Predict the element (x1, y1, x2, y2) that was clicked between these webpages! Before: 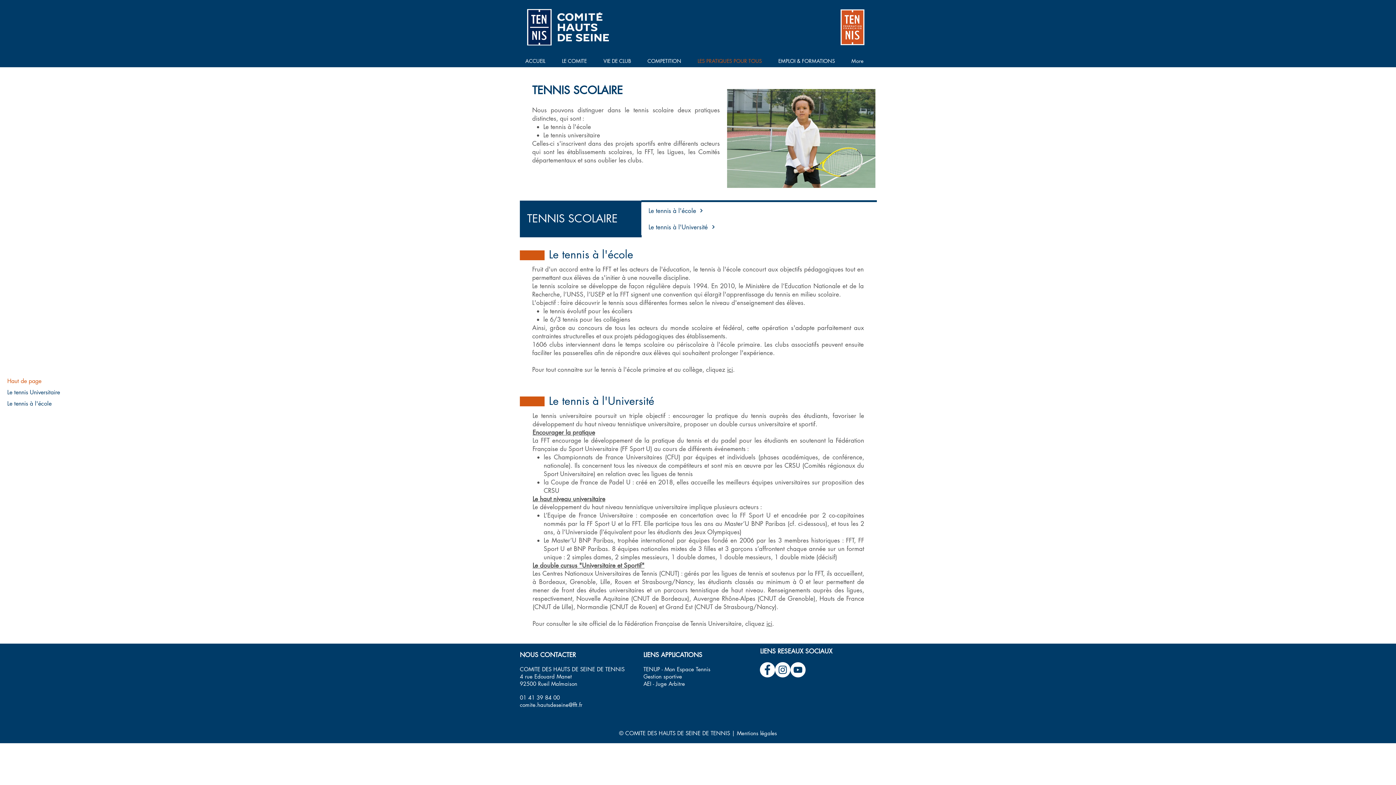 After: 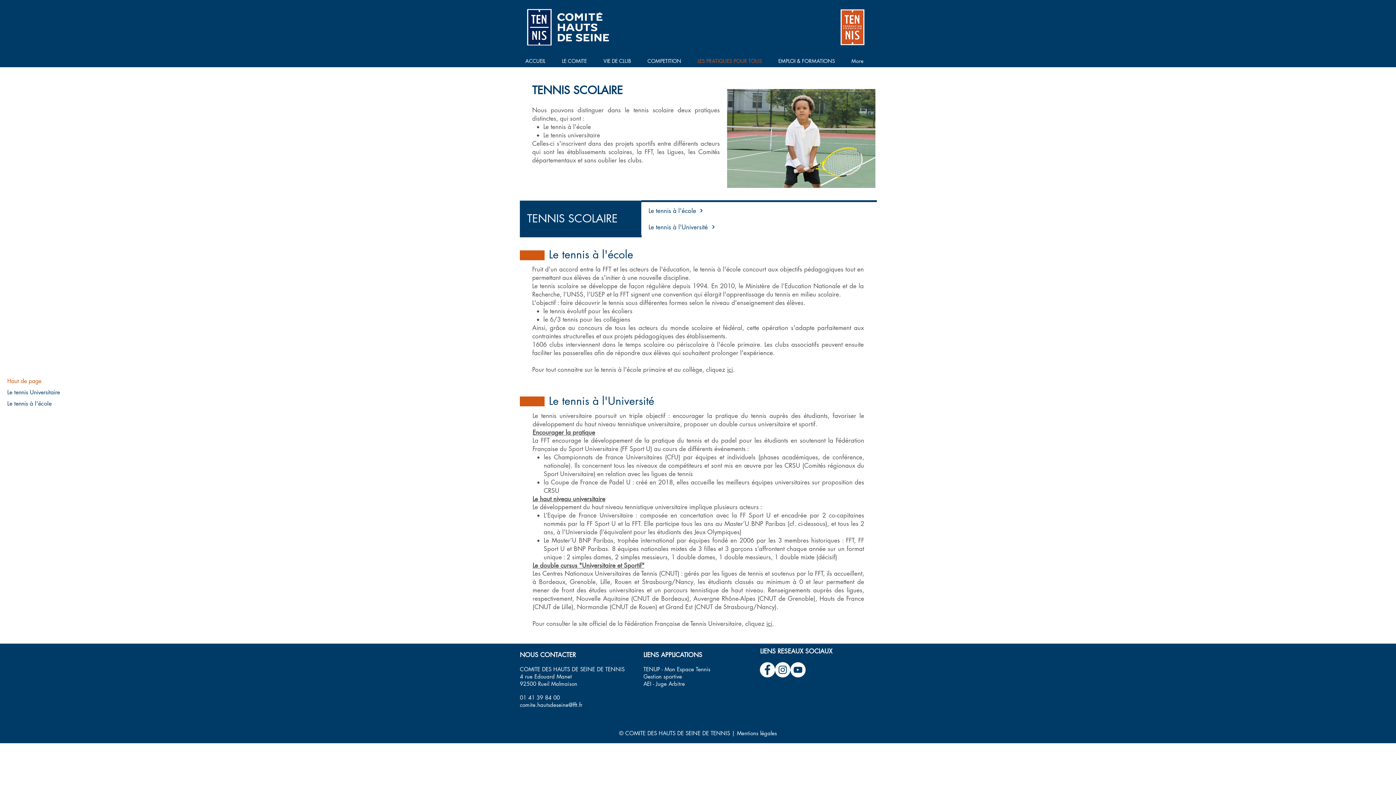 Action: label: Facebook - White Circle bbox: (760, 662, 775, 677)